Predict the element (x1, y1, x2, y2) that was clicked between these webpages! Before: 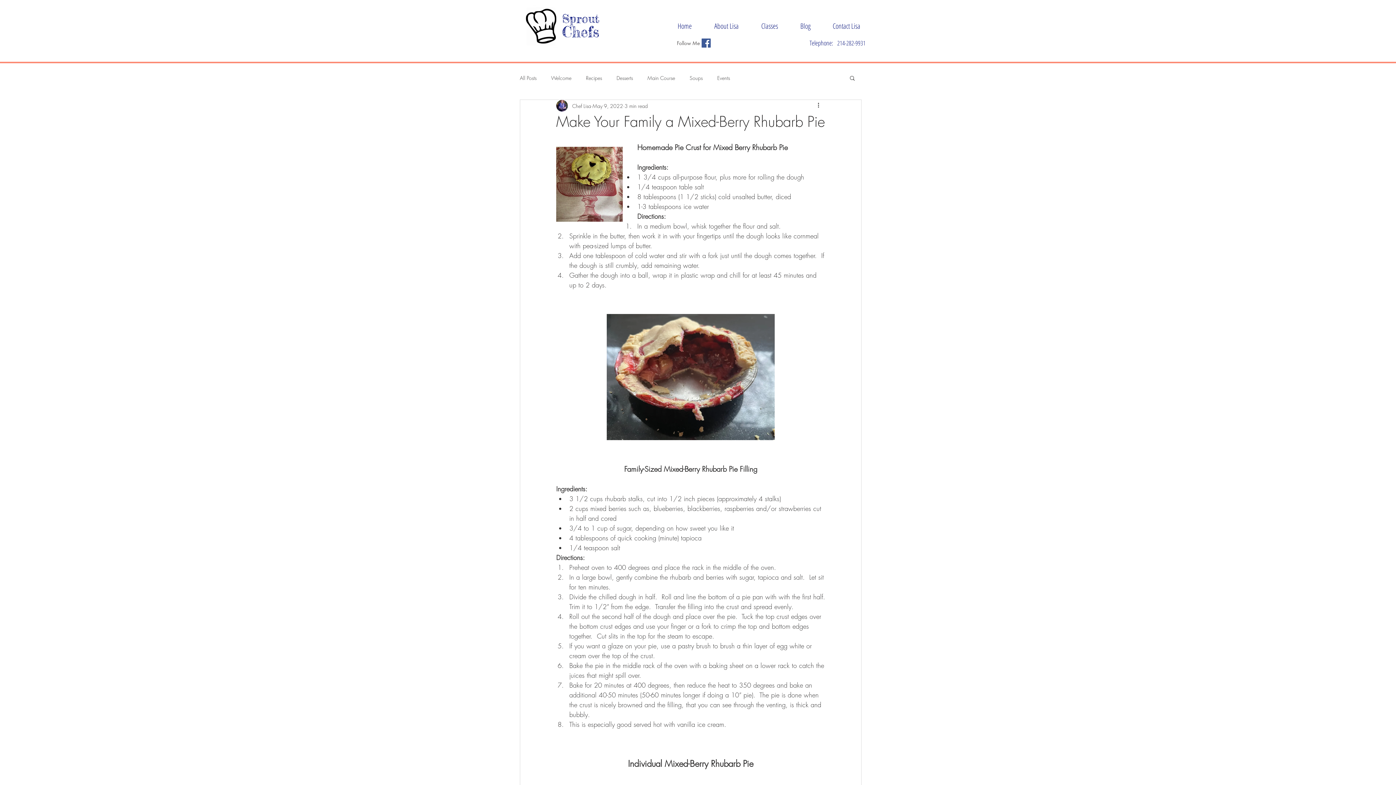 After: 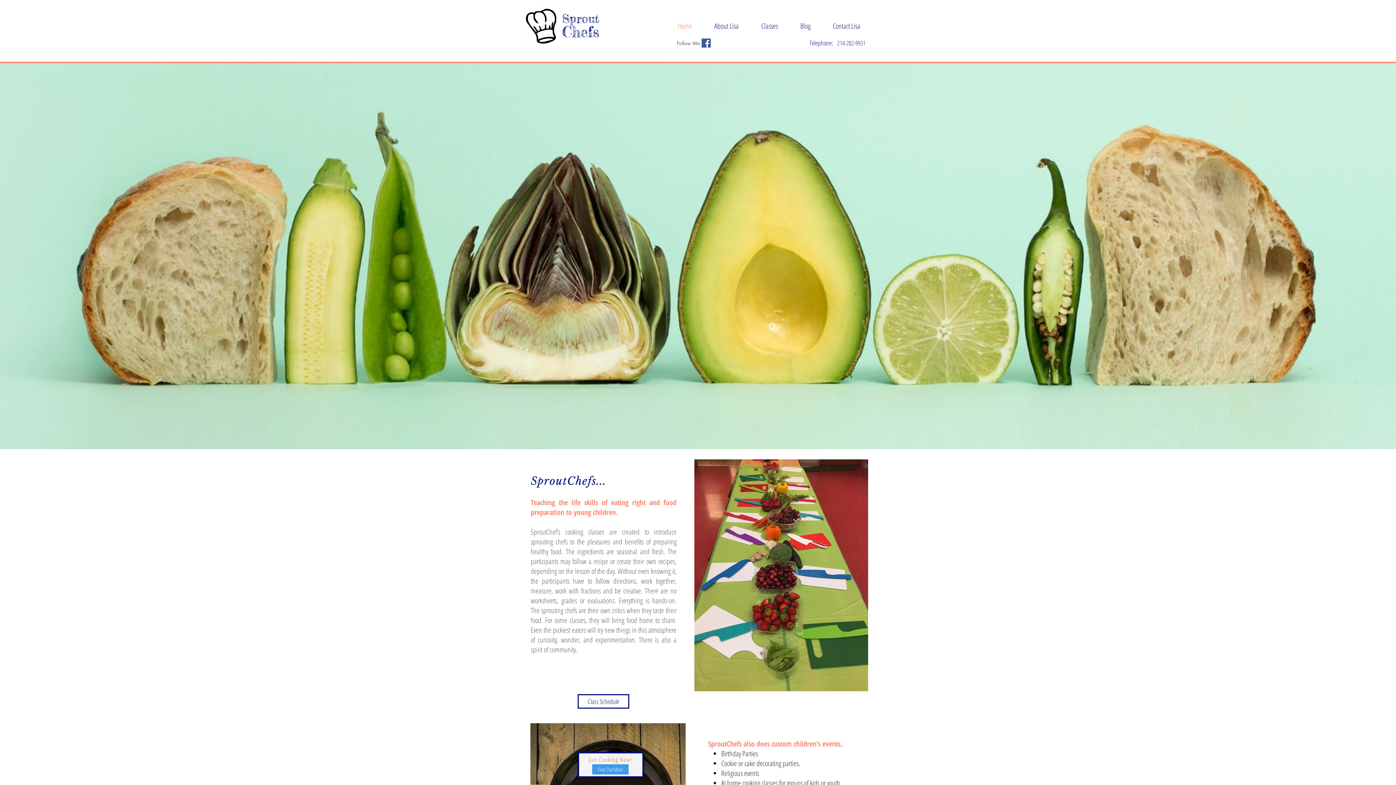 Action: bbox: (562, 10, 599, 26) label: Sprout